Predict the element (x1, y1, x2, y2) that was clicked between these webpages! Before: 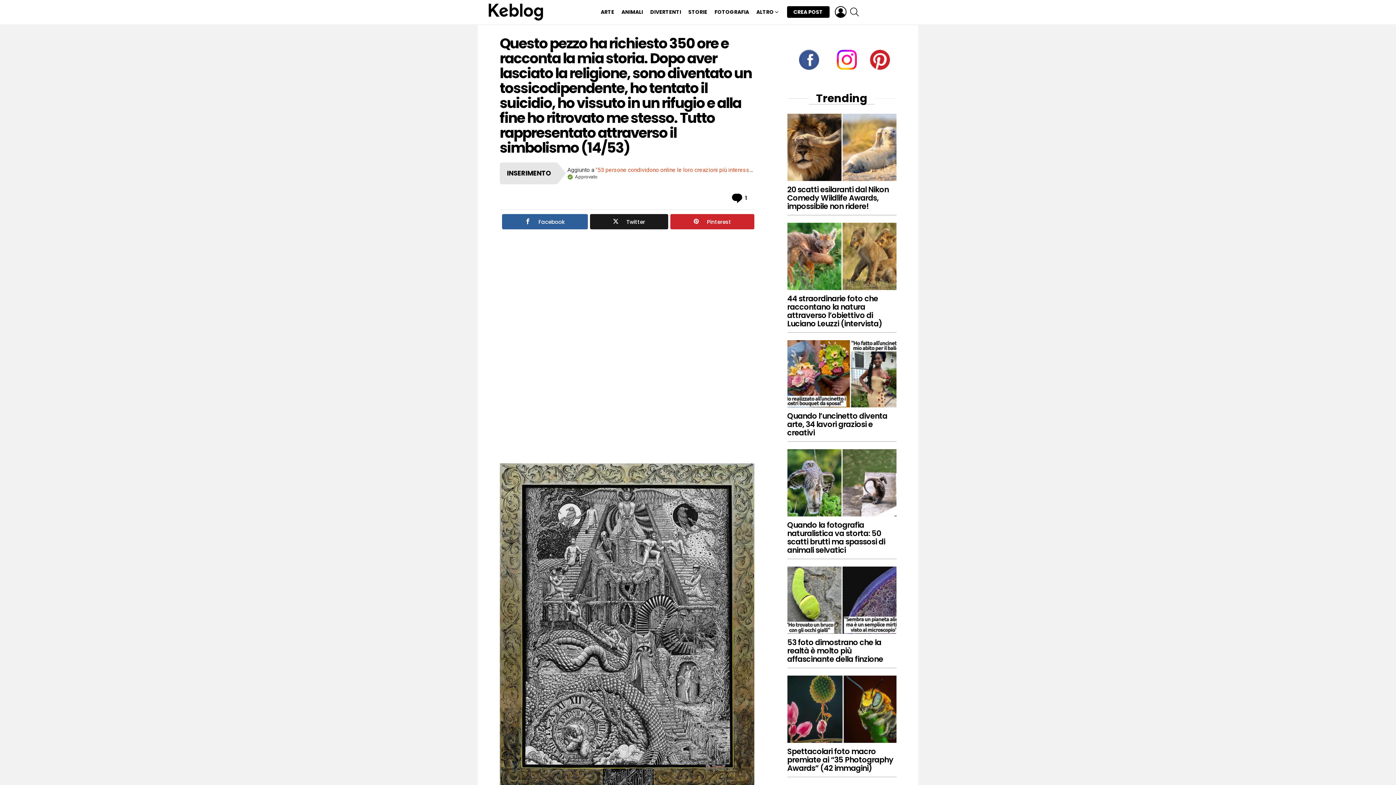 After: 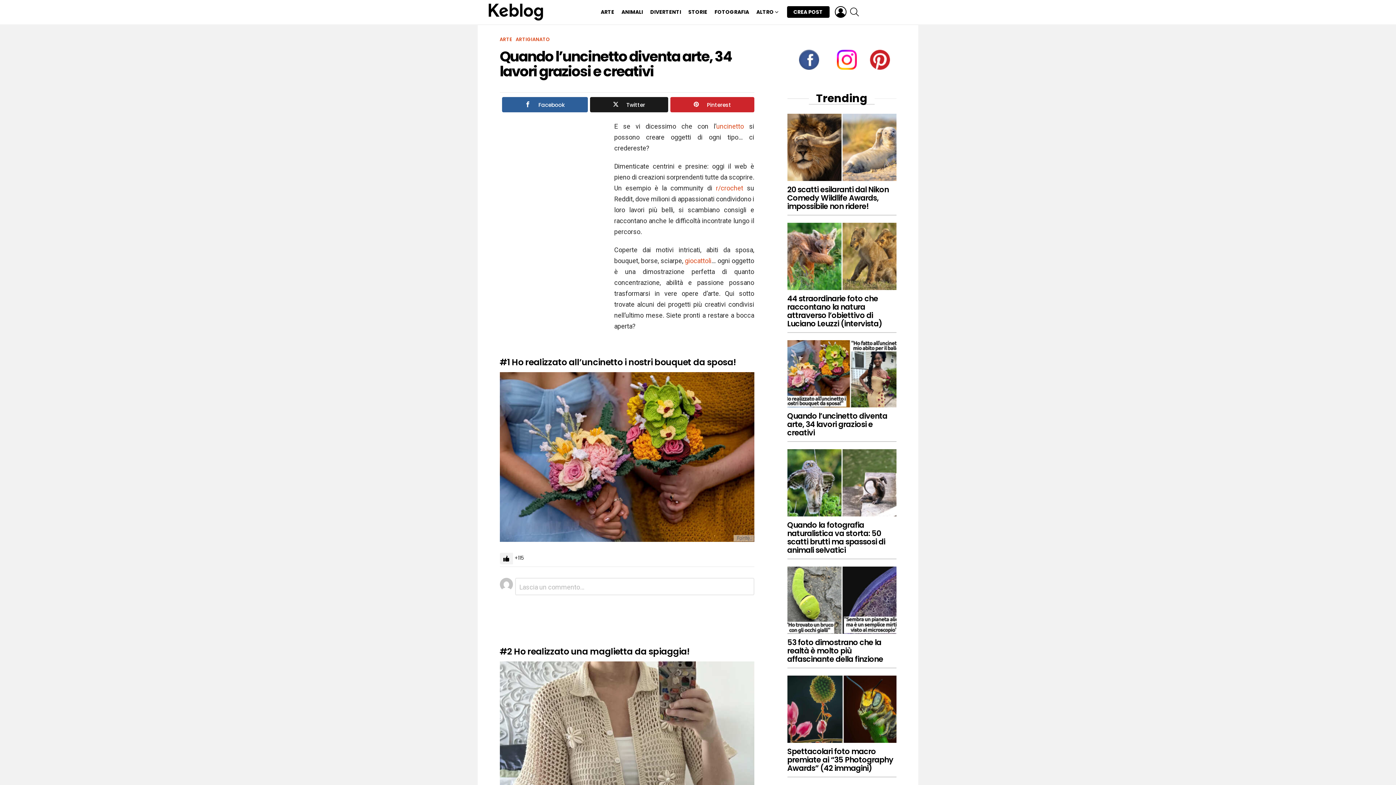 Action: label: Quando l’uncinetto diventa arte, 34 lavori graziosi e creativi bbox: (787, 410, 887, 438)